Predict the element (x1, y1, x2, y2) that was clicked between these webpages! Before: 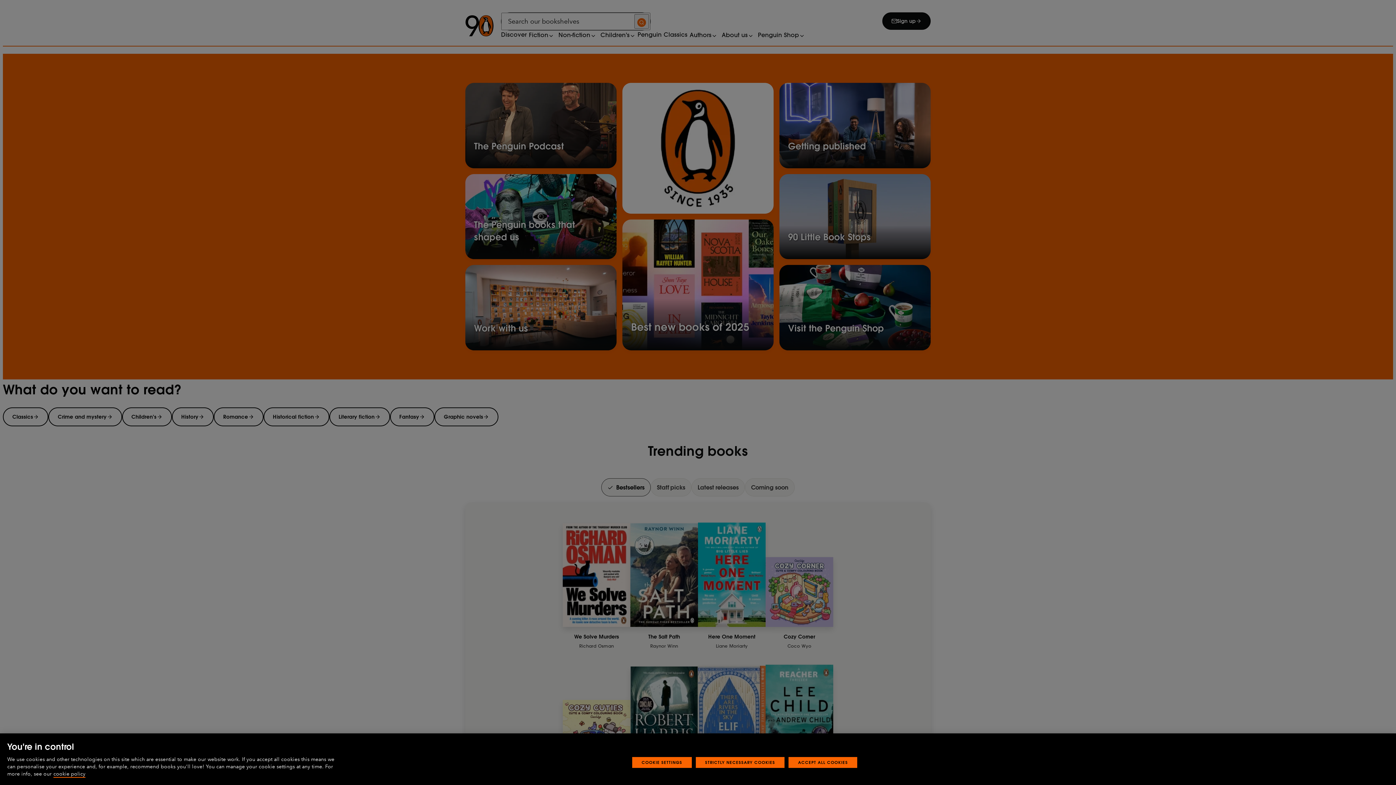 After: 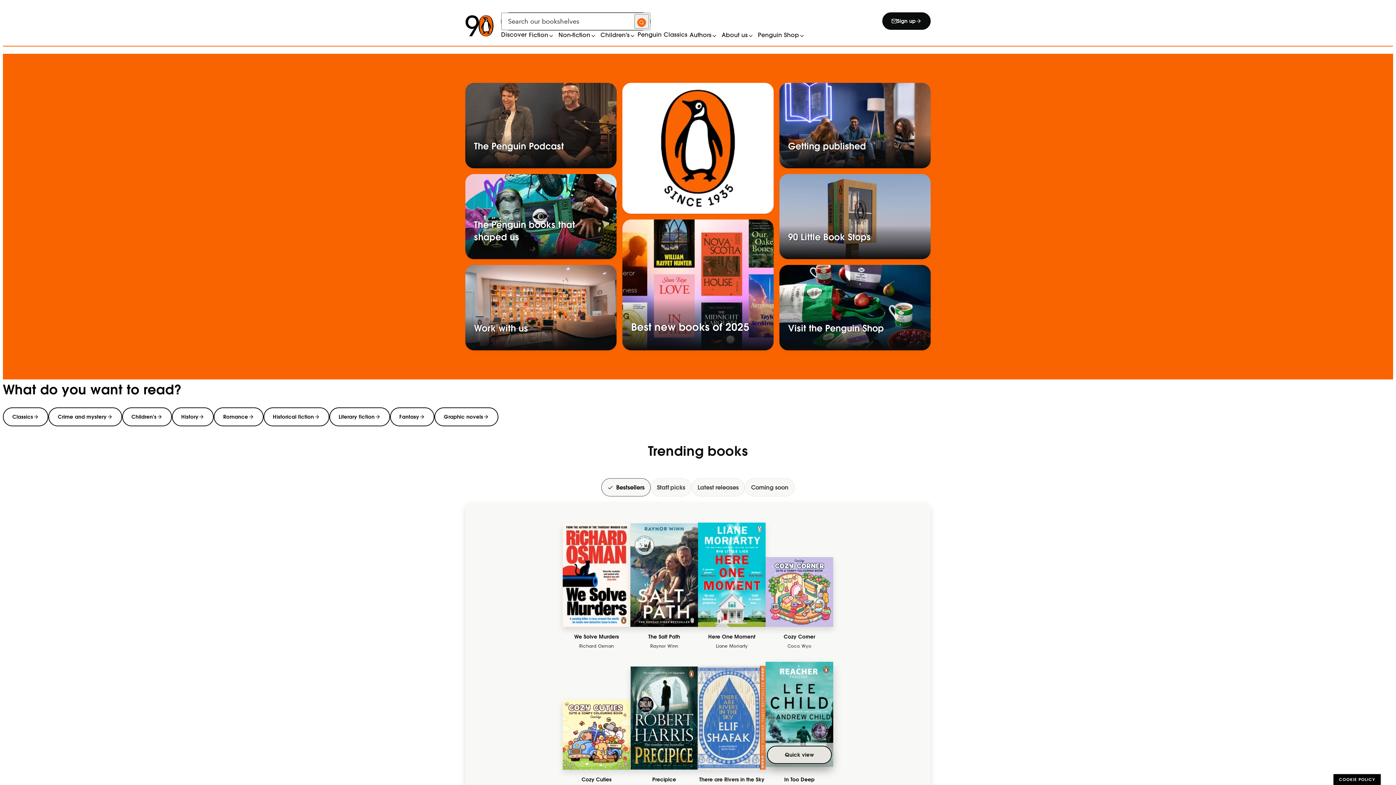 Action: label: ACCEPT ALL COOKIES bbox: (788, 757, 857, 768)